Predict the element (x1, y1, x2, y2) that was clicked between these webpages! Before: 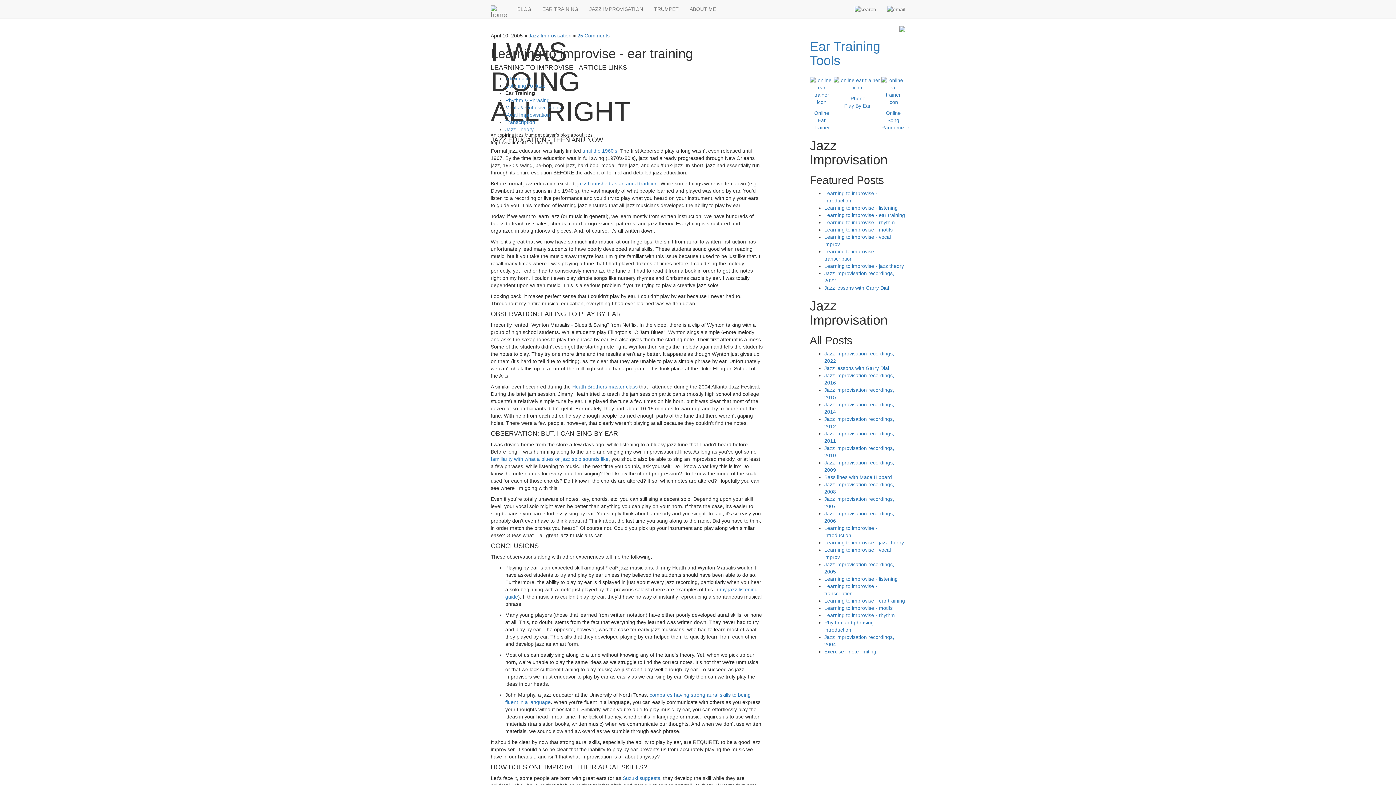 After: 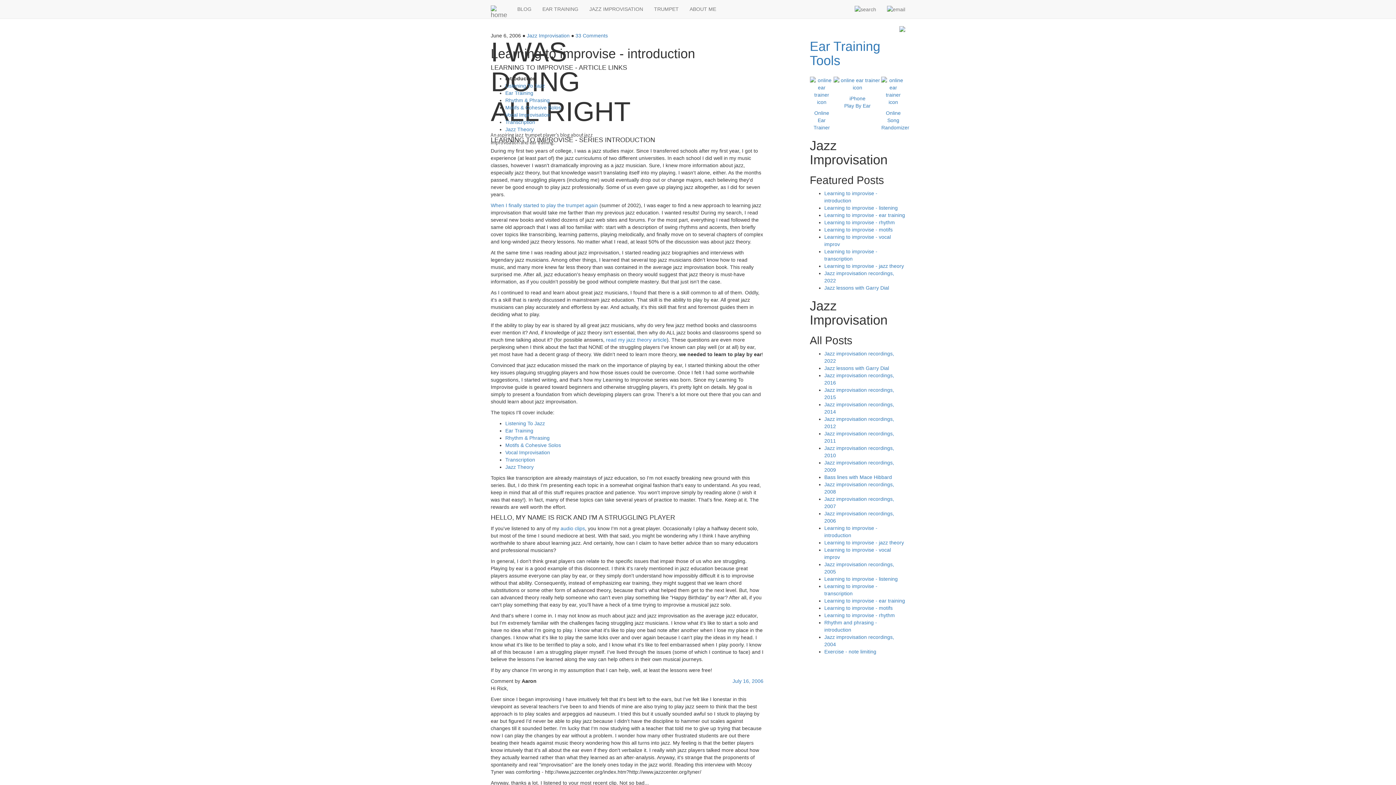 Action: label: Introduction bbox: (505, 75, 532, 81)